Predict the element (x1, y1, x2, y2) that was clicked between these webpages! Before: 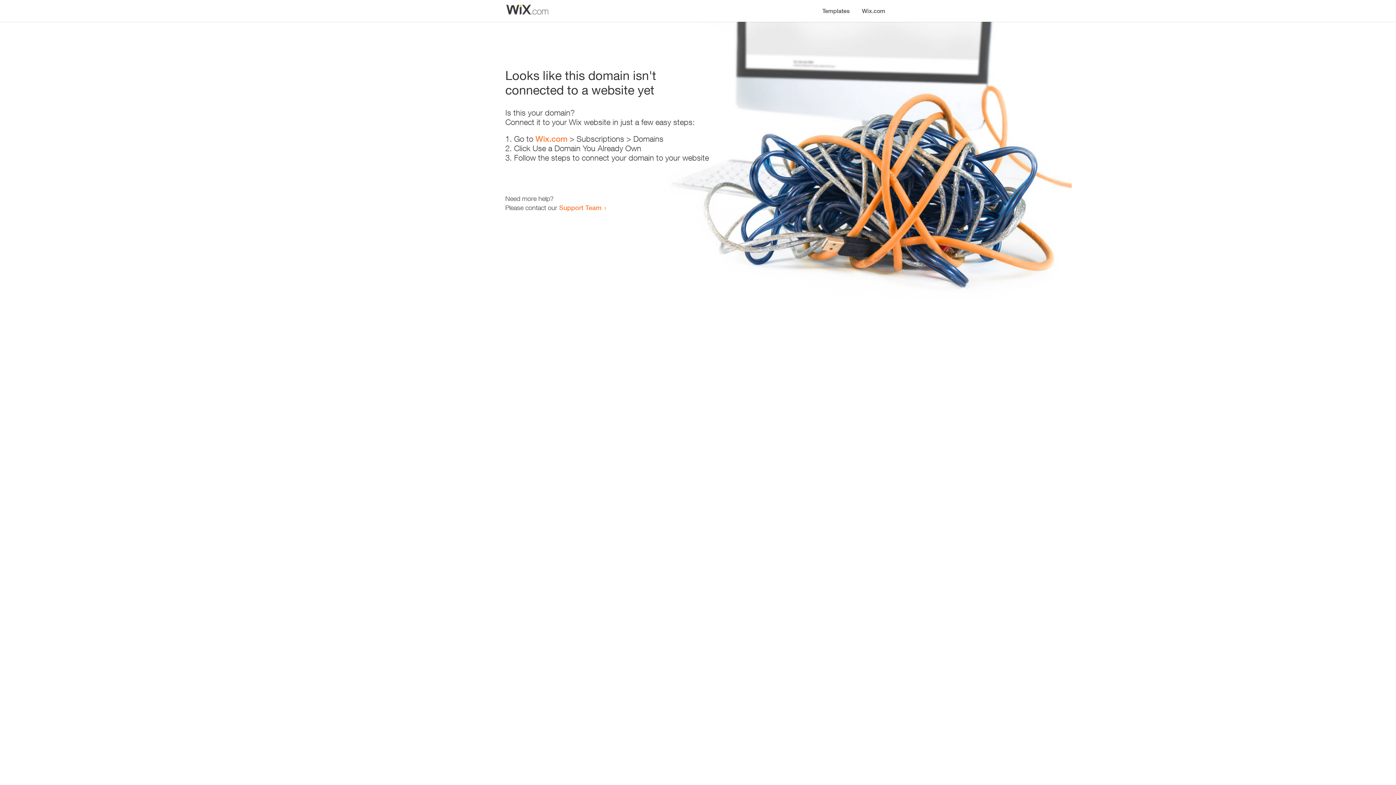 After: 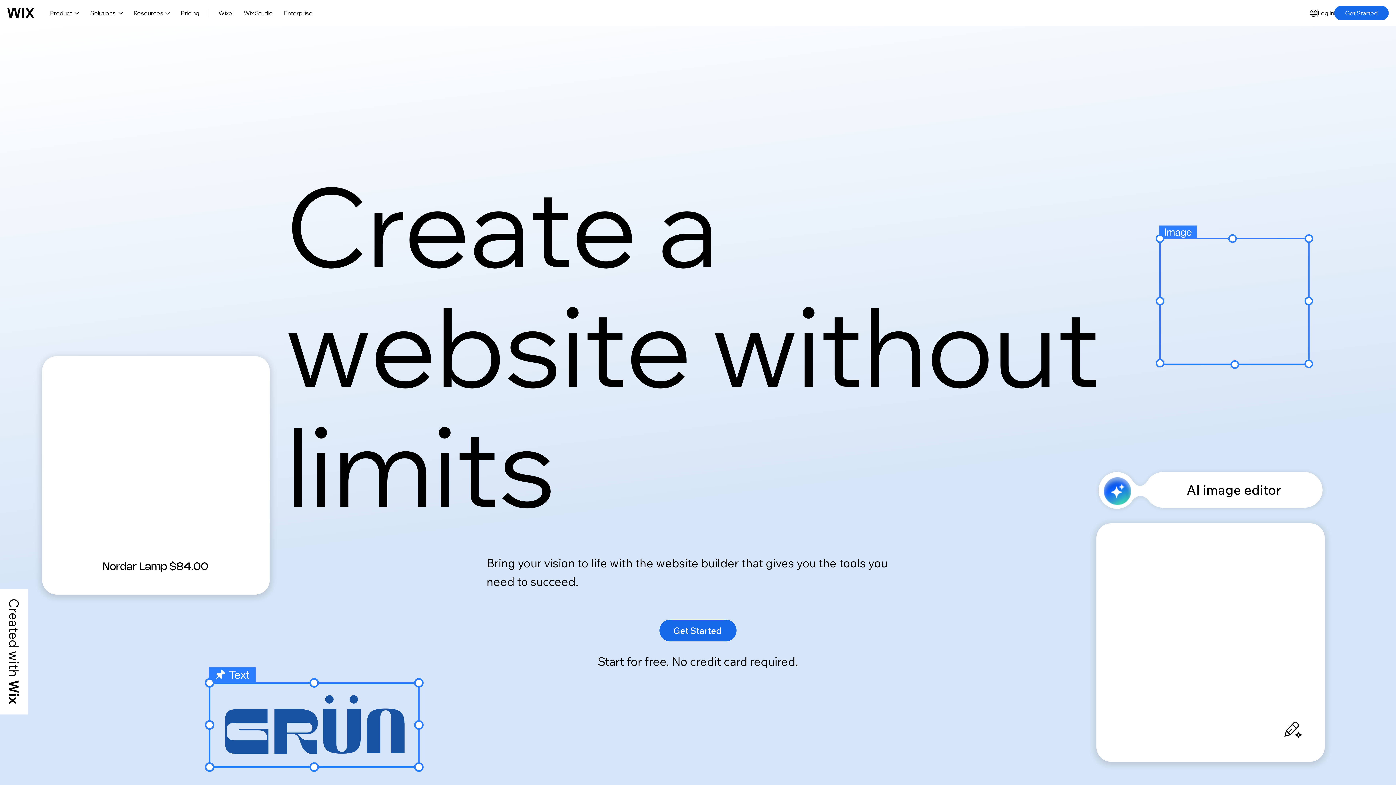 Action: bbox: (535, 134, 567, 143) label: Wix.com